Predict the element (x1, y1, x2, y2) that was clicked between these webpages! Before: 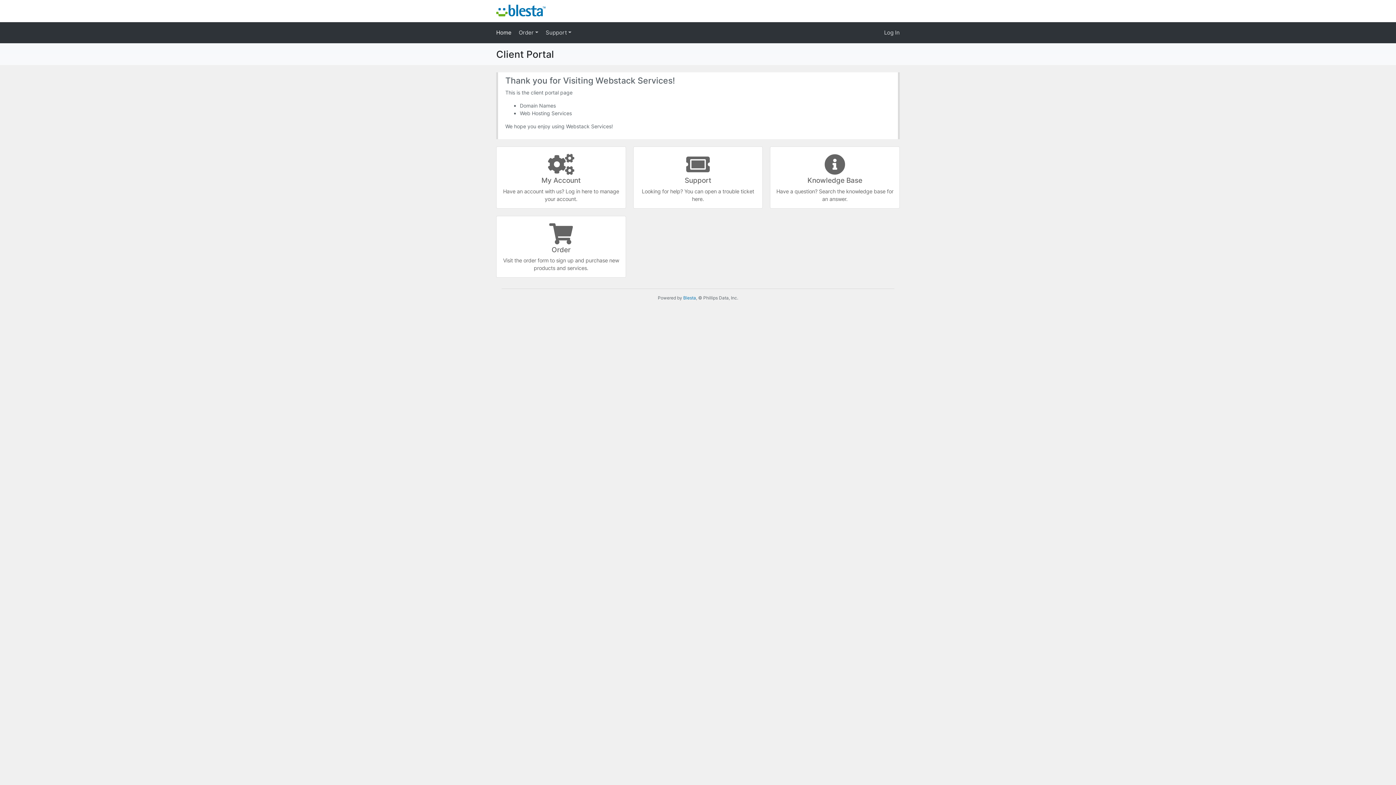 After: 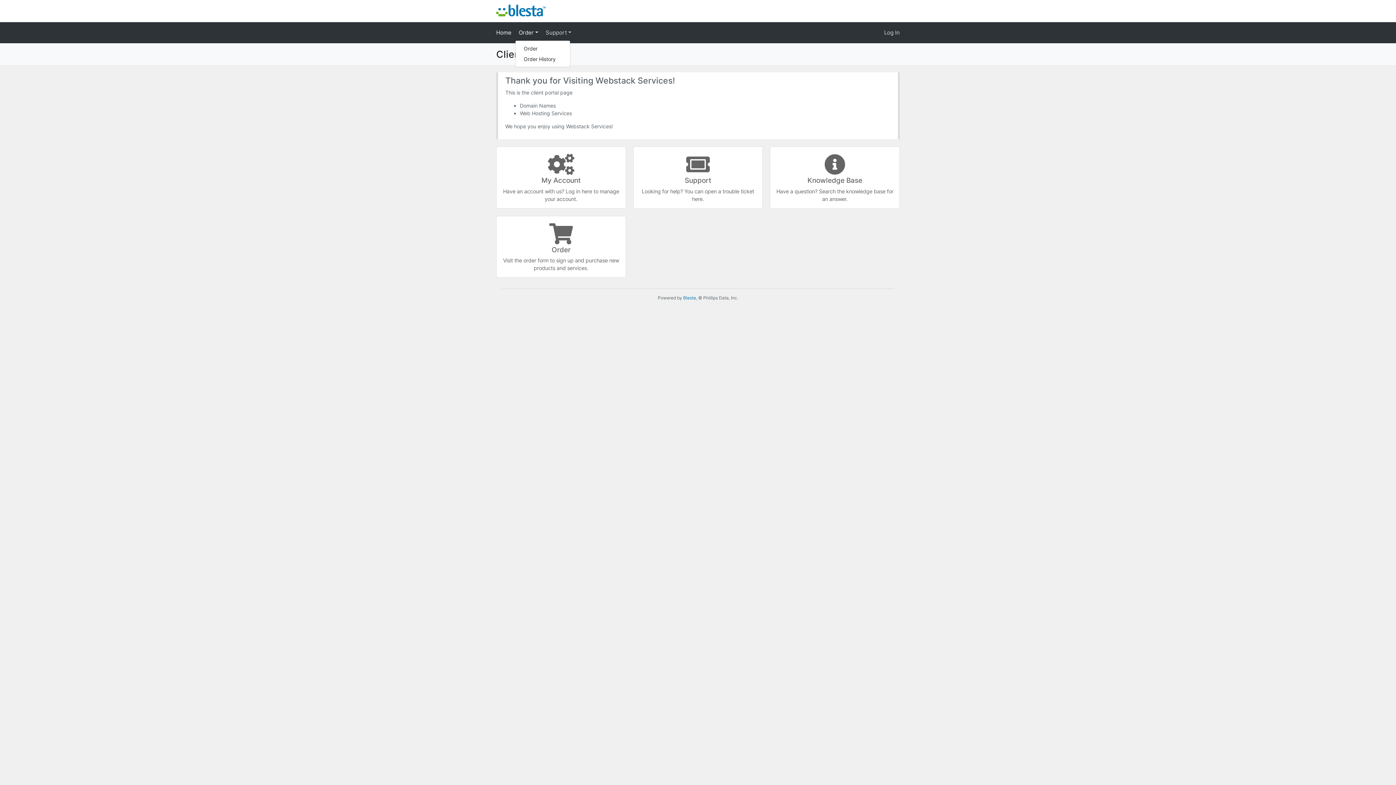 Action: label: Order  bbox: (515, 25, 542, 39)